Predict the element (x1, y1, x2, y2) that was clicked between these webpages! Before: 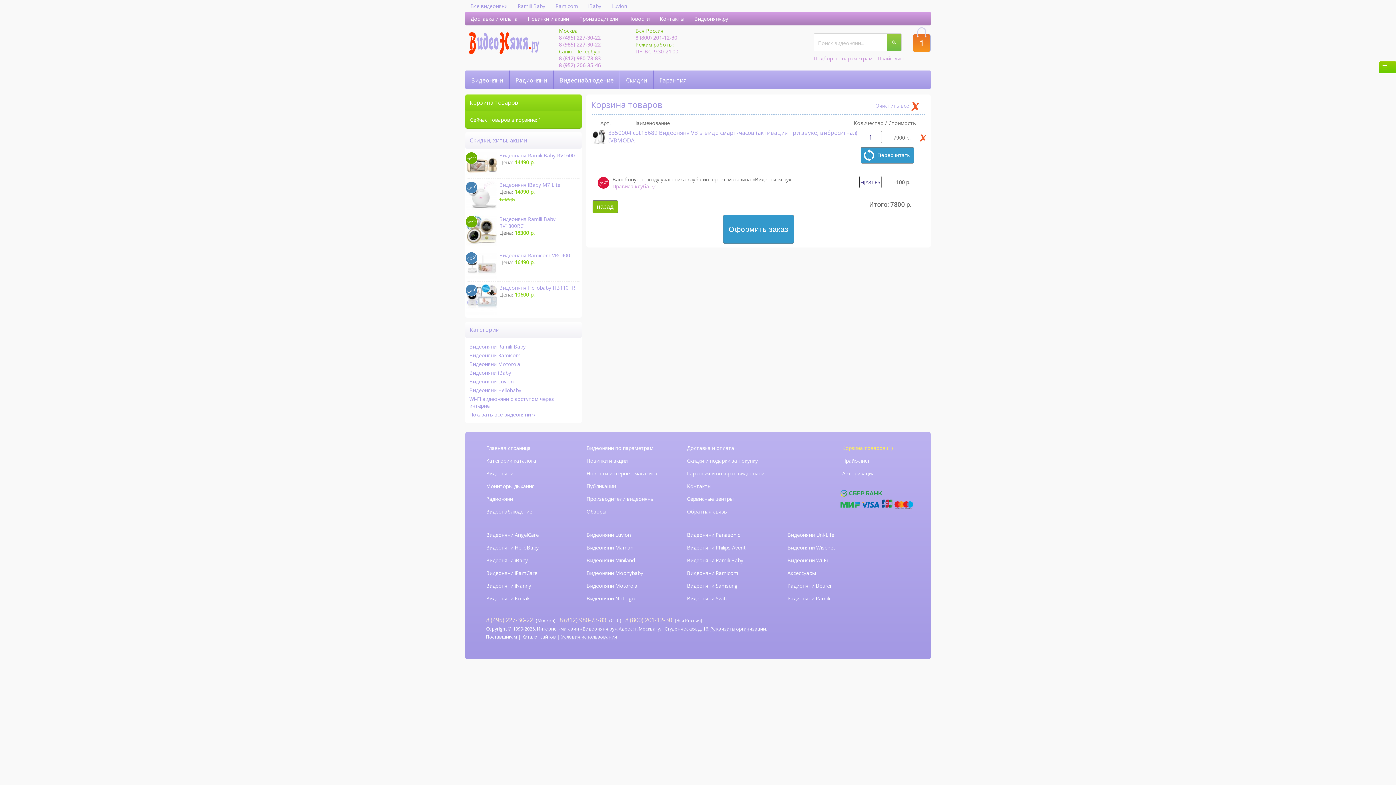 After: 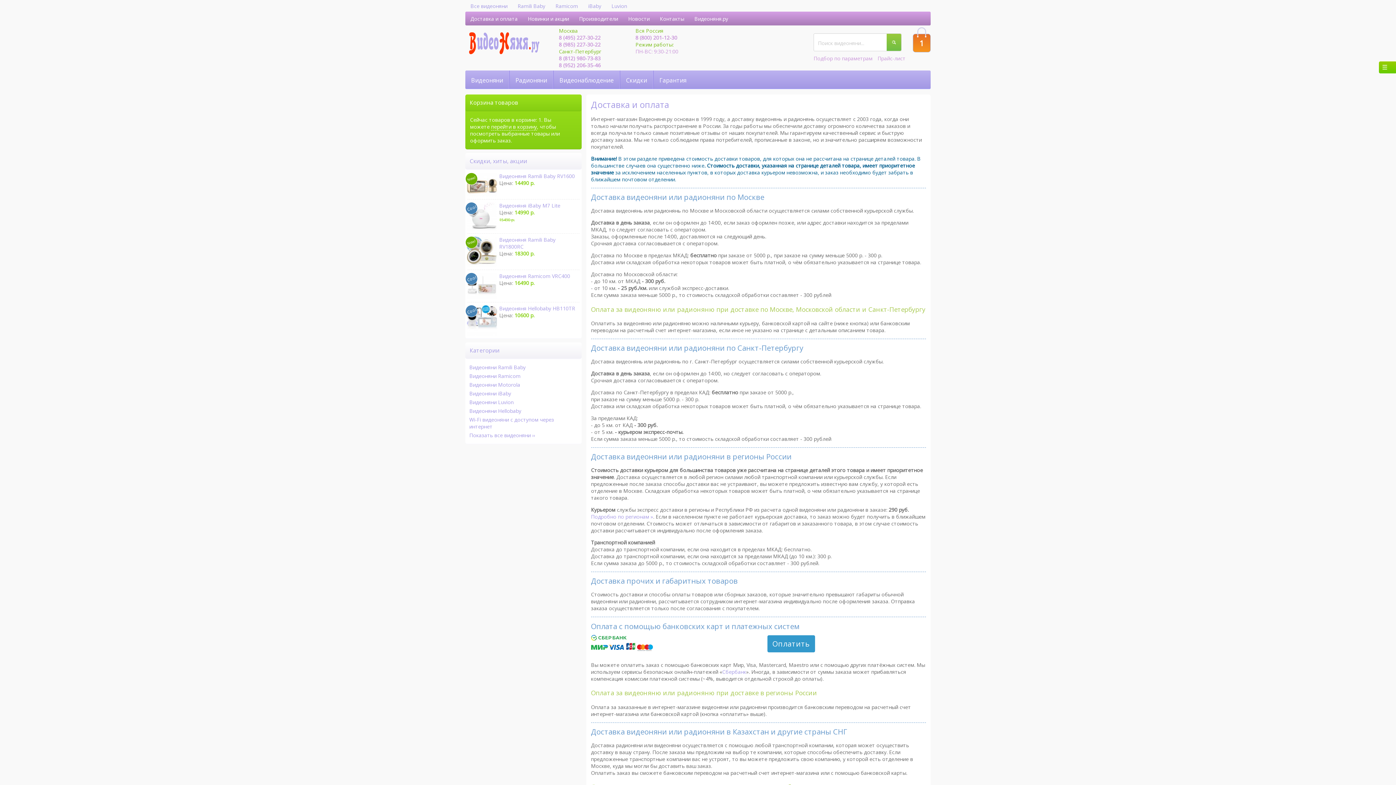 Action: label: Доставка и оплата bbox: (685, 441, 771, 454)